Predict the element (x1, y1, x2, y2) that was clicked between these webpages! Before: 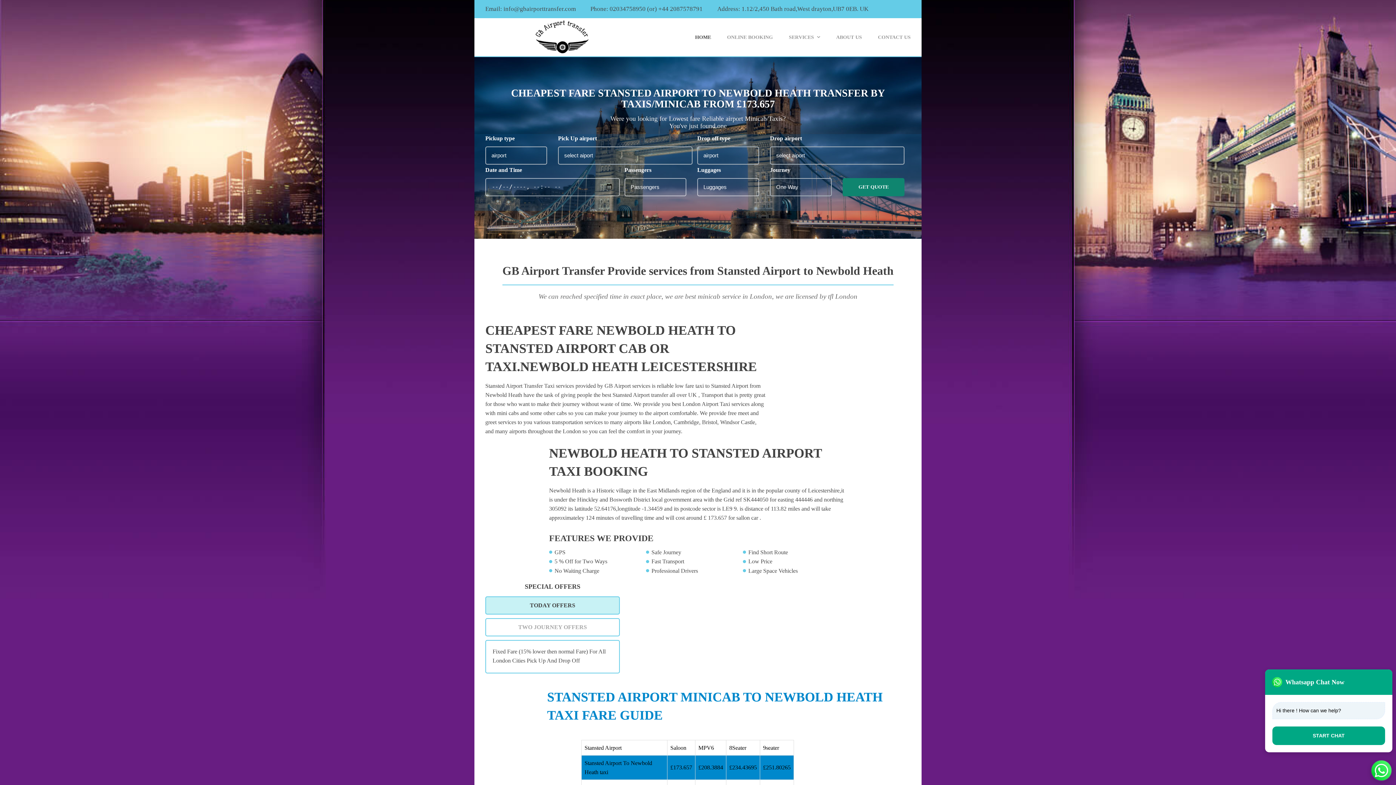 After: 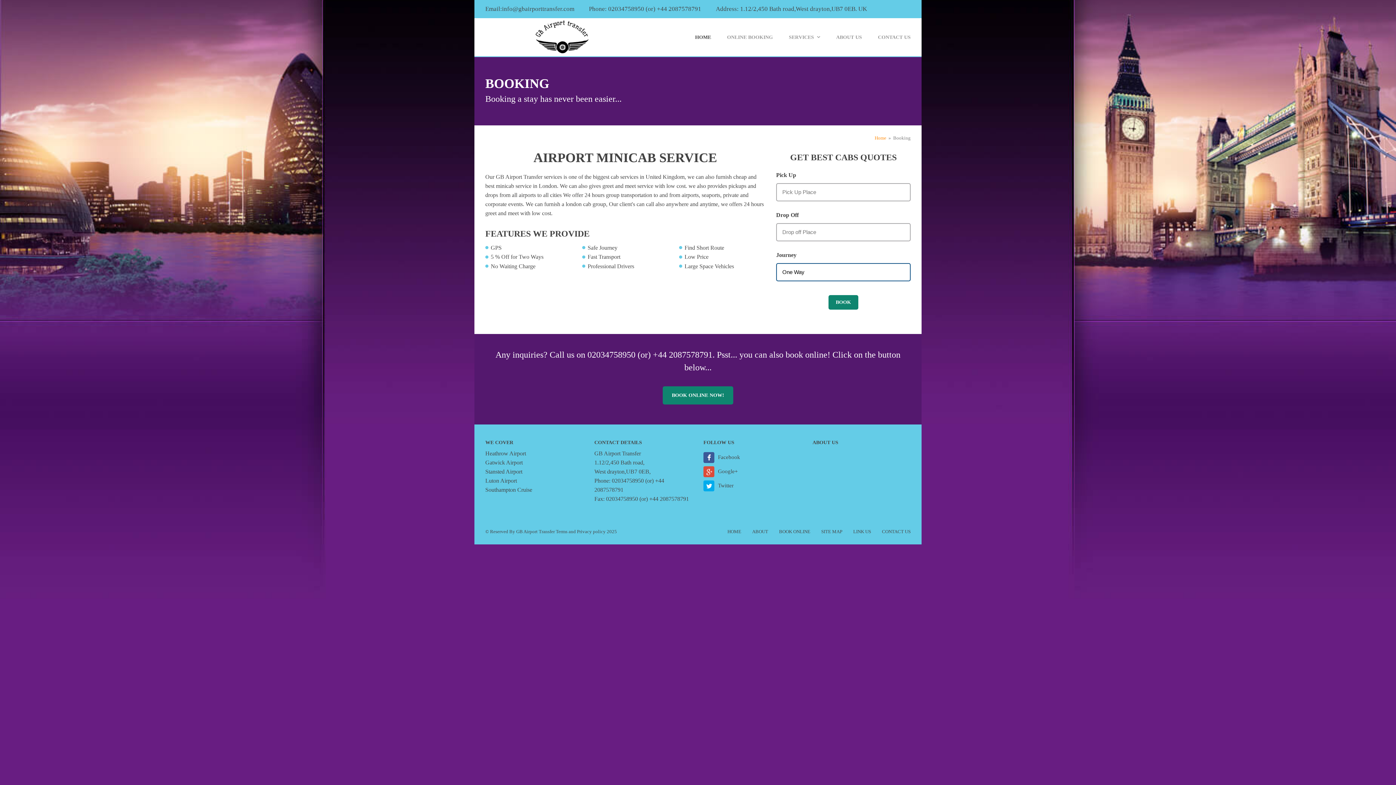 Action: label: ONLINE BOOKING bbox: (723, 29, 776, 45)